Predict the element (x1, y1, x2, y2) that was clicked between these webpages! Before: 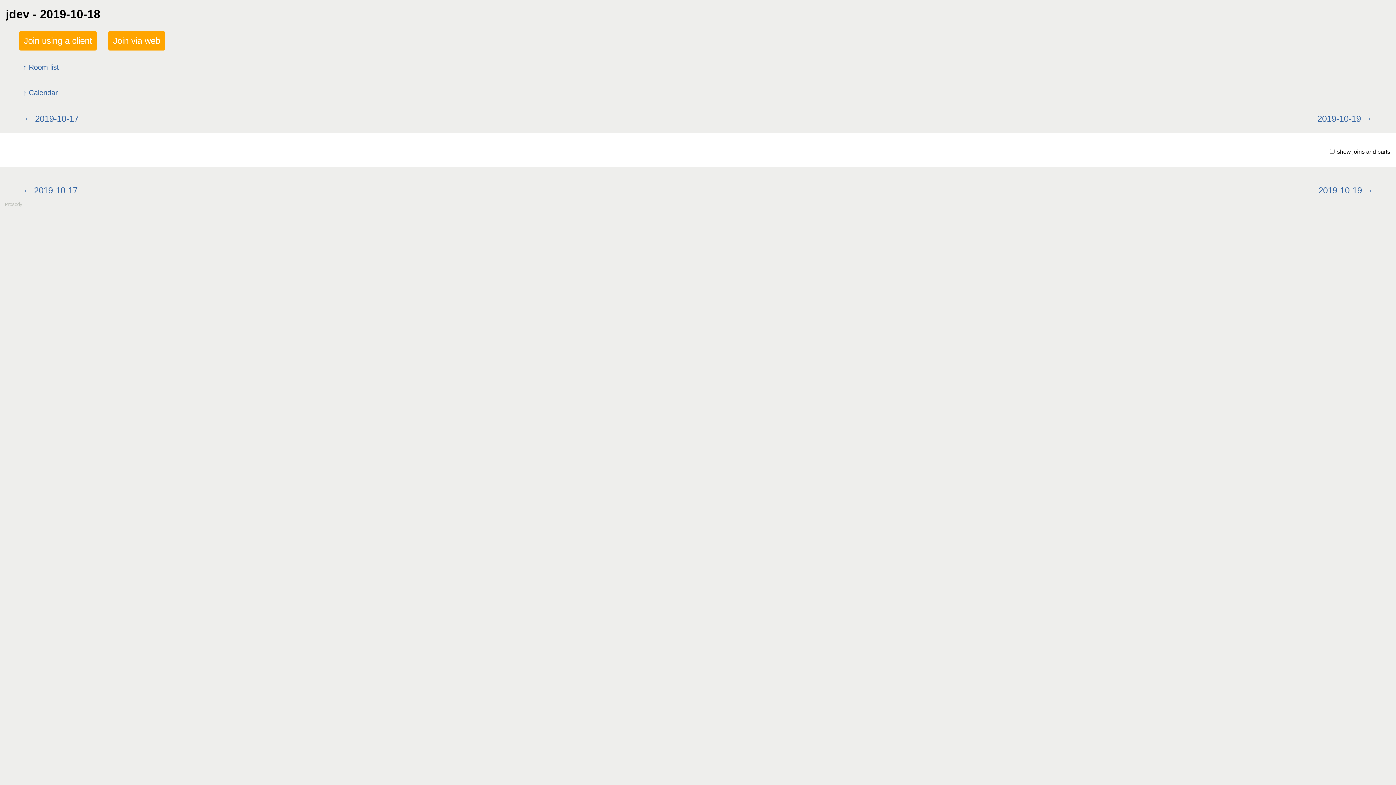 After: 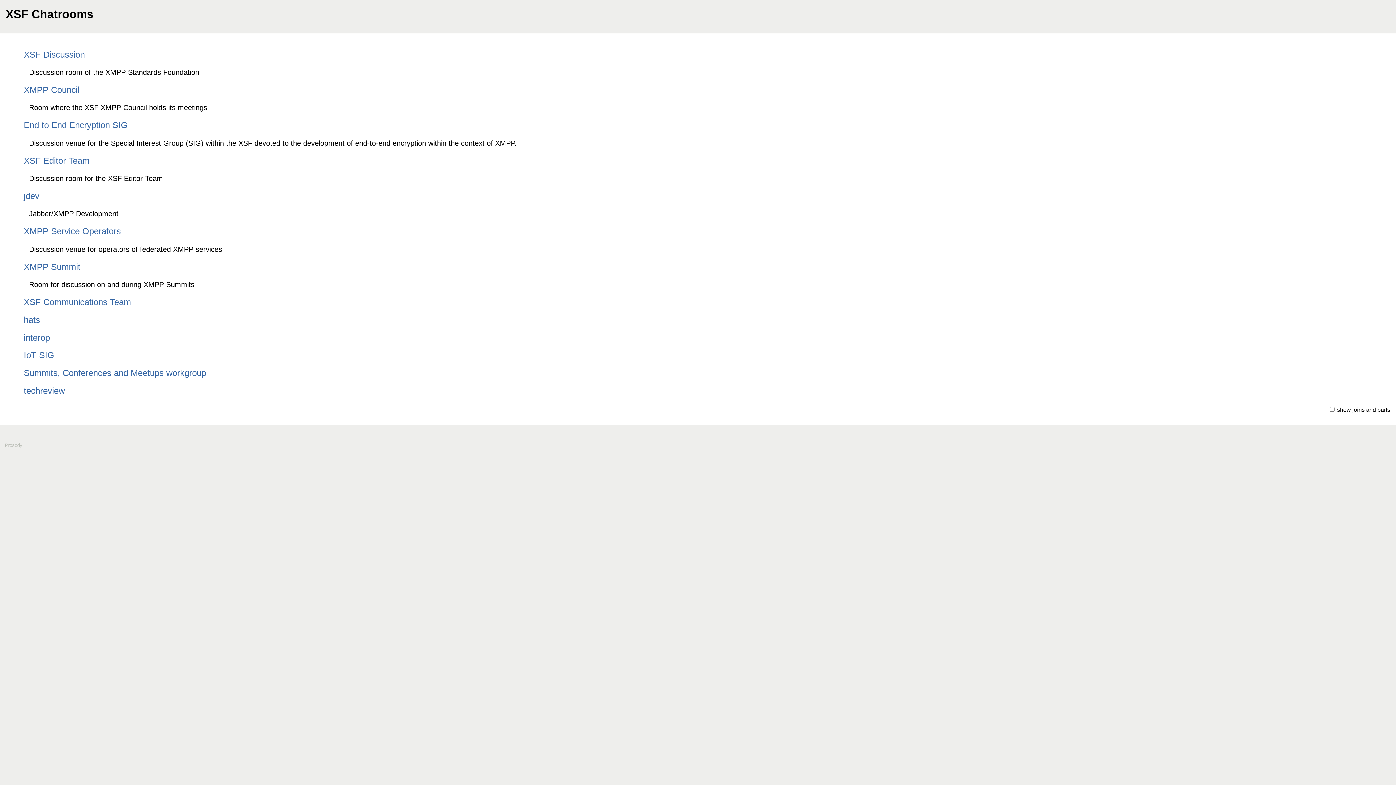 Action: bbox: (19, 56, 1377, 77) label: Room list